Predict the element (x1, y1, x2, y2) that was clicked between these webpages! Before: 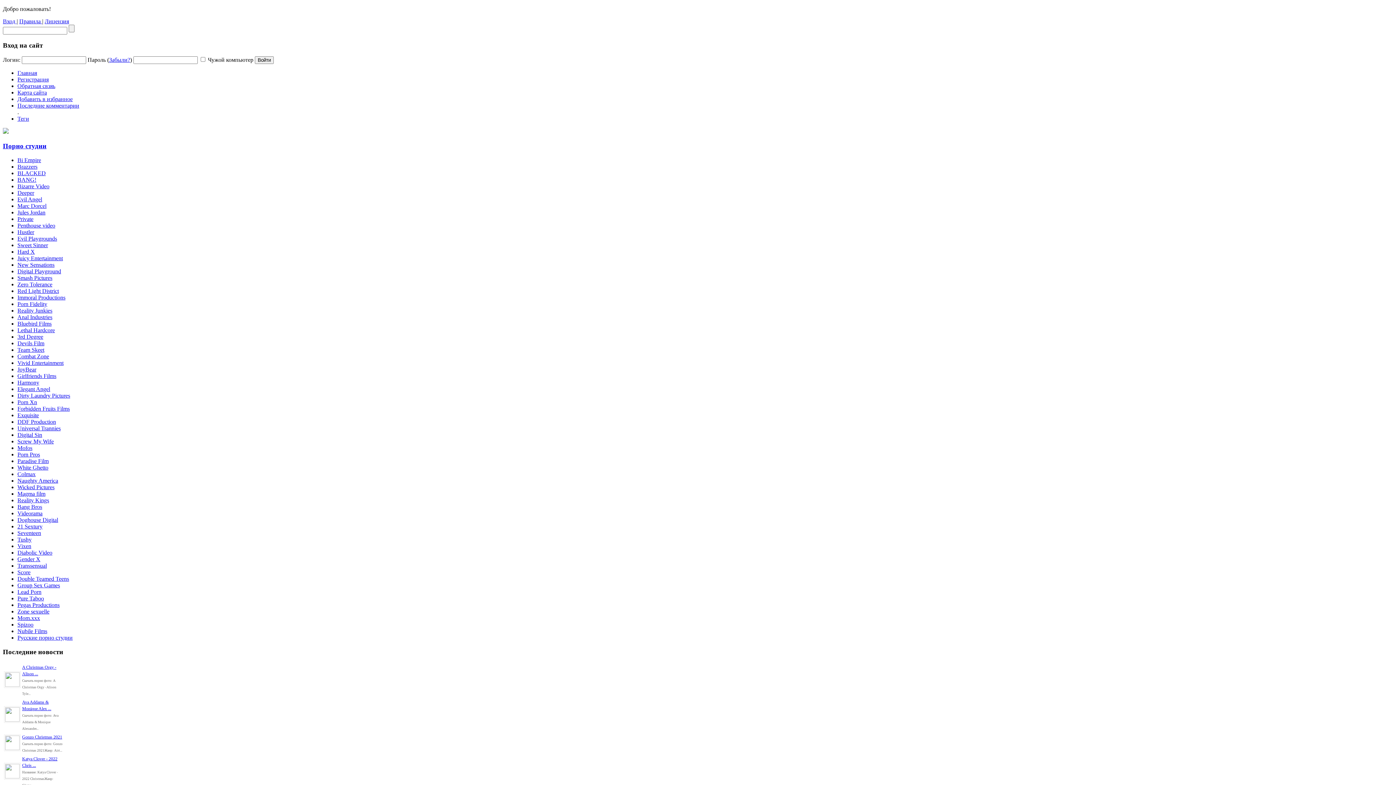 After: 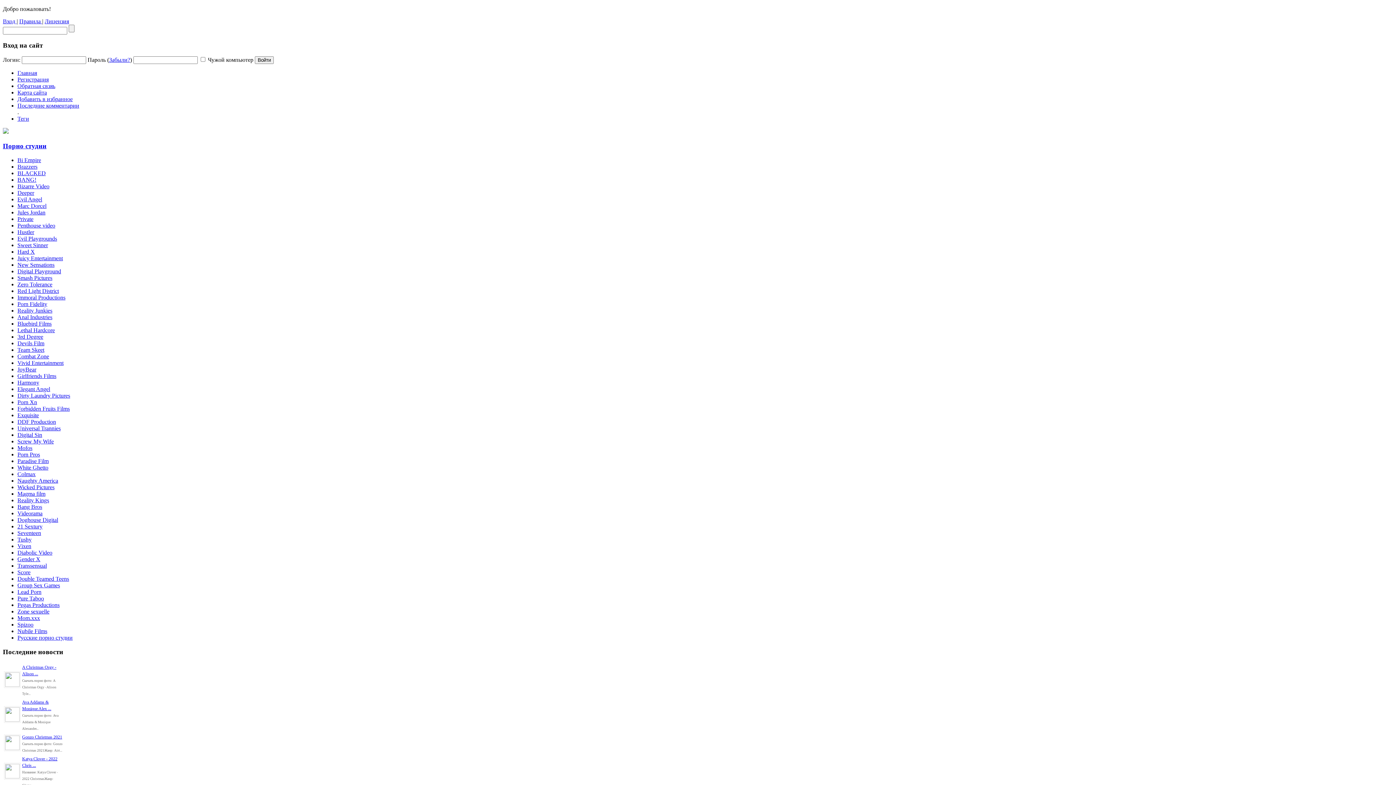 Action: label: Reality Kings bbox: (17, 497, 49, 503)